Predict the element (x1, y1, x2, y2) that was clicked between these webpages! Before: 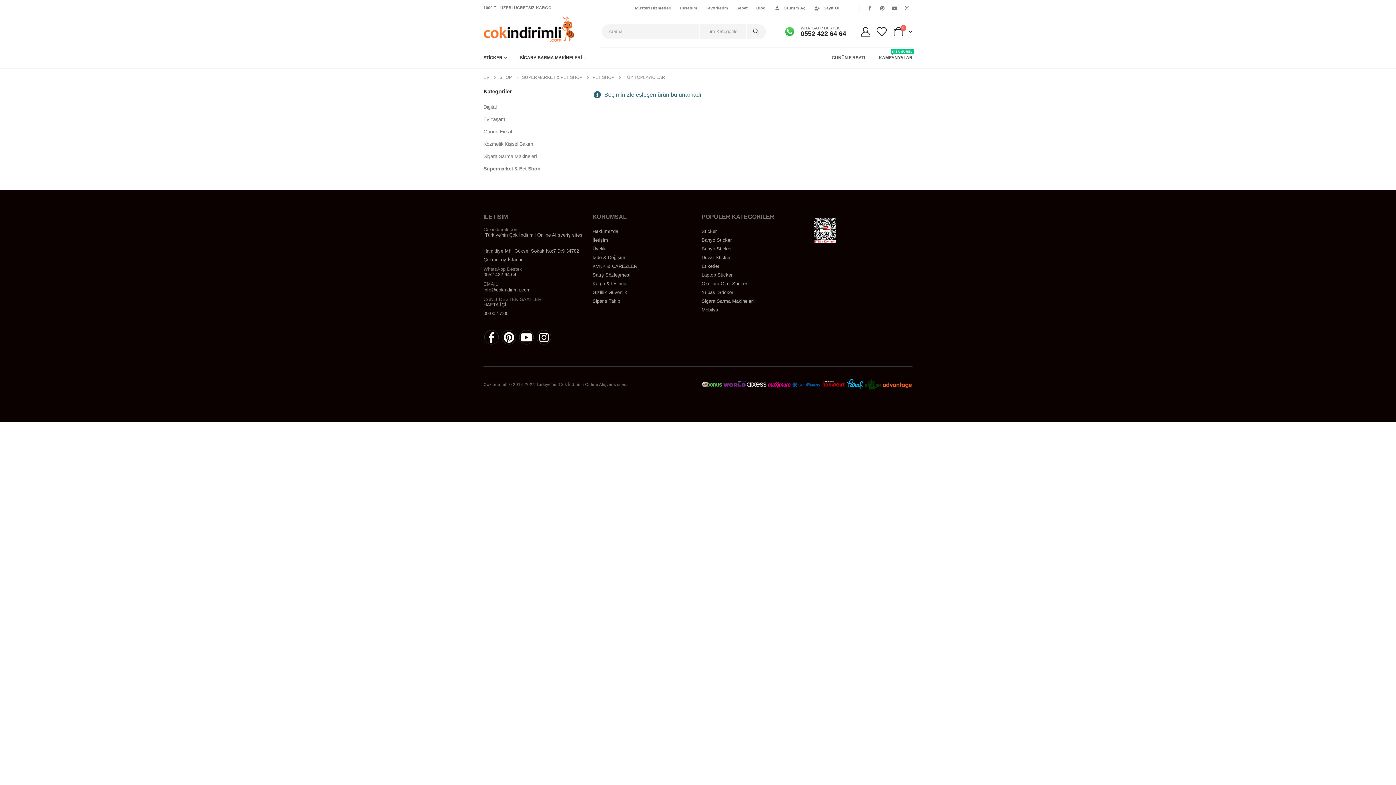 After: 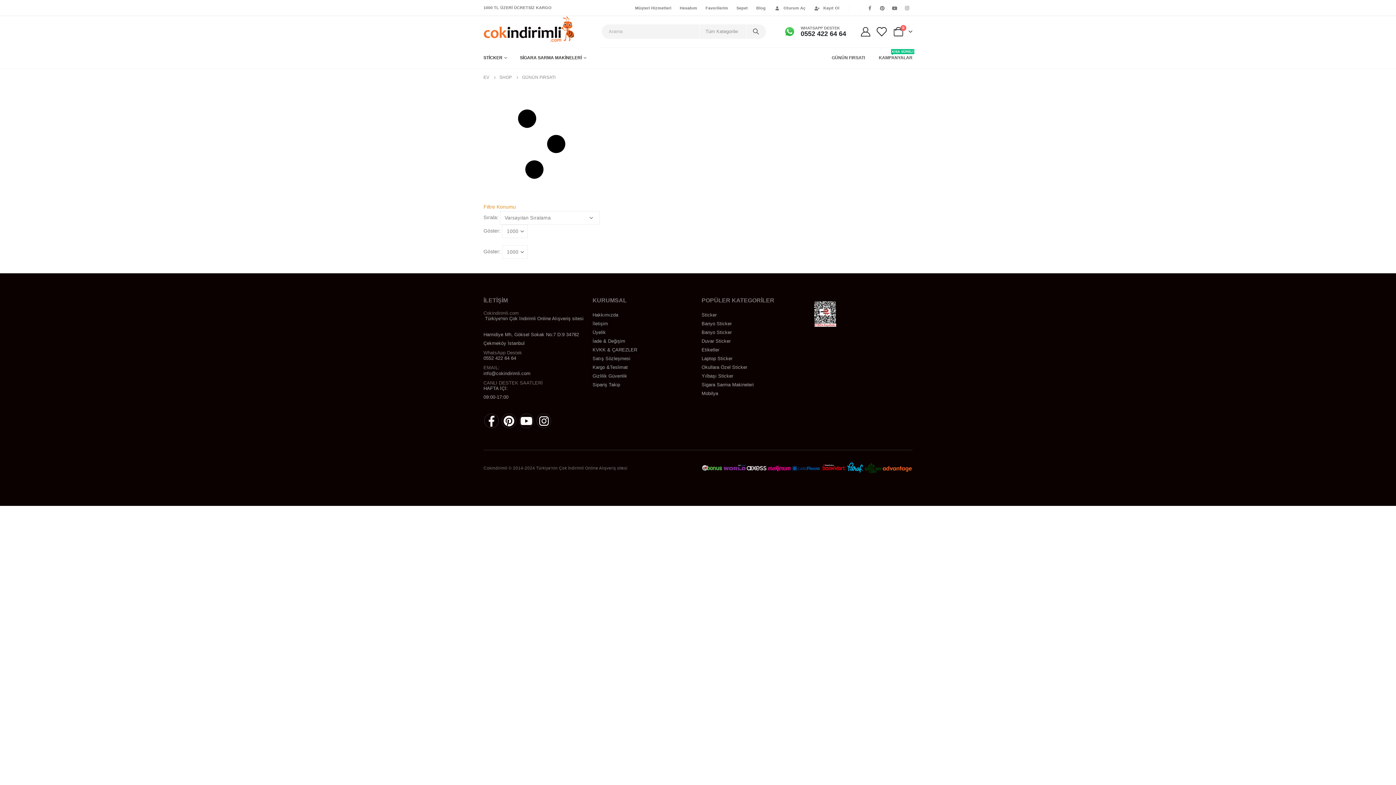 Action: bbox: (826, 52, 870, 63) label: GÜNÜN FIRSATI